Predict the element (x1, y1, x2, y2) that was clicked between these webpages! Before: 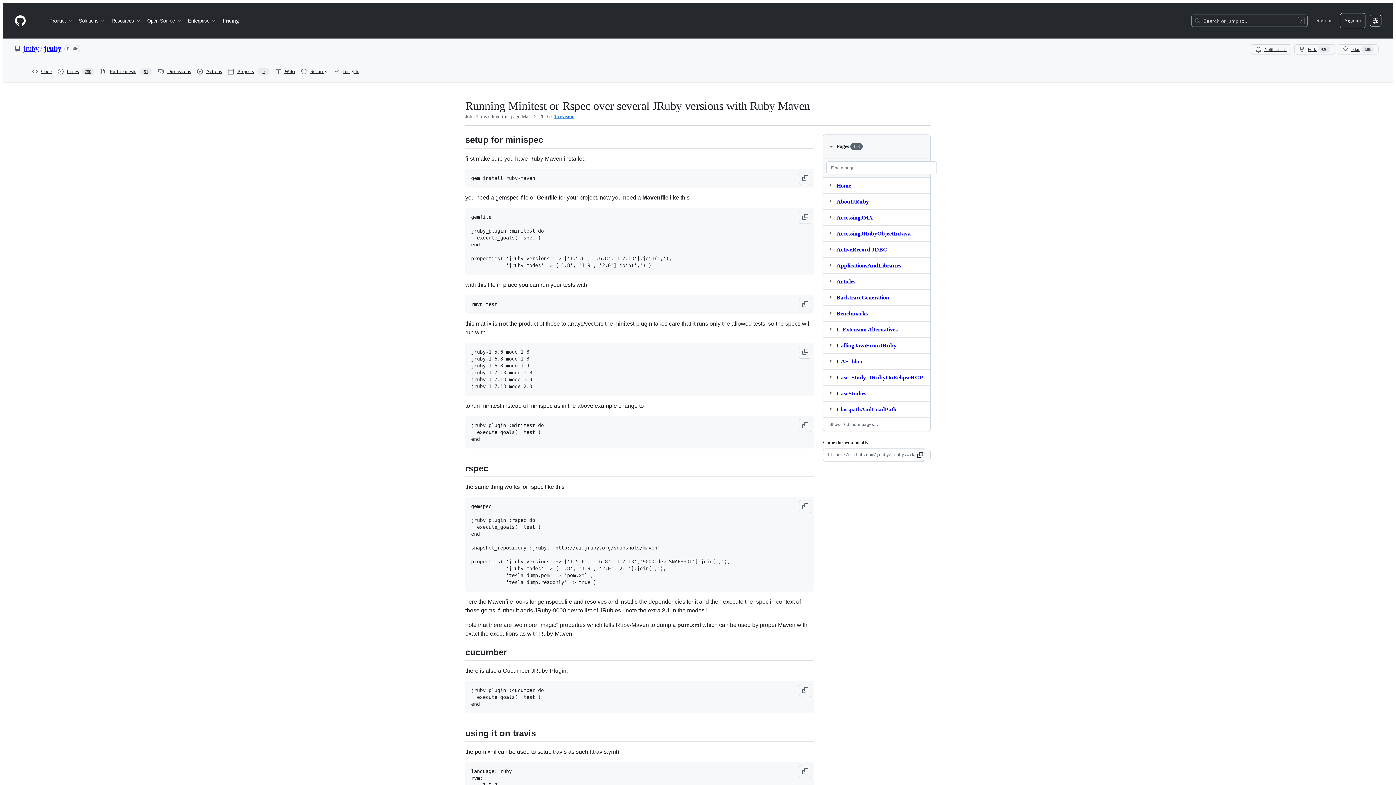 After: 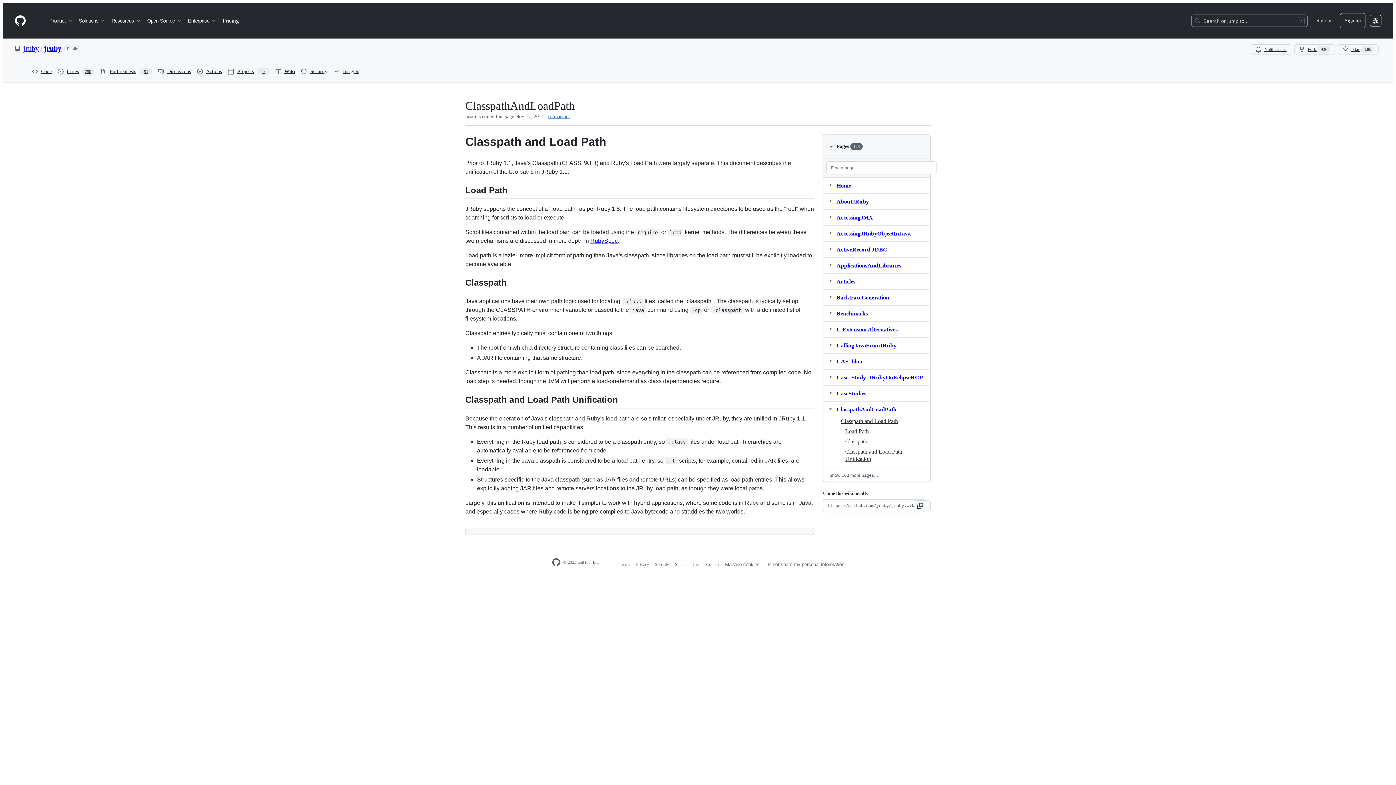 Action: bbox: (836, 404, 896, 415) label: ClasspathAndLoadPath